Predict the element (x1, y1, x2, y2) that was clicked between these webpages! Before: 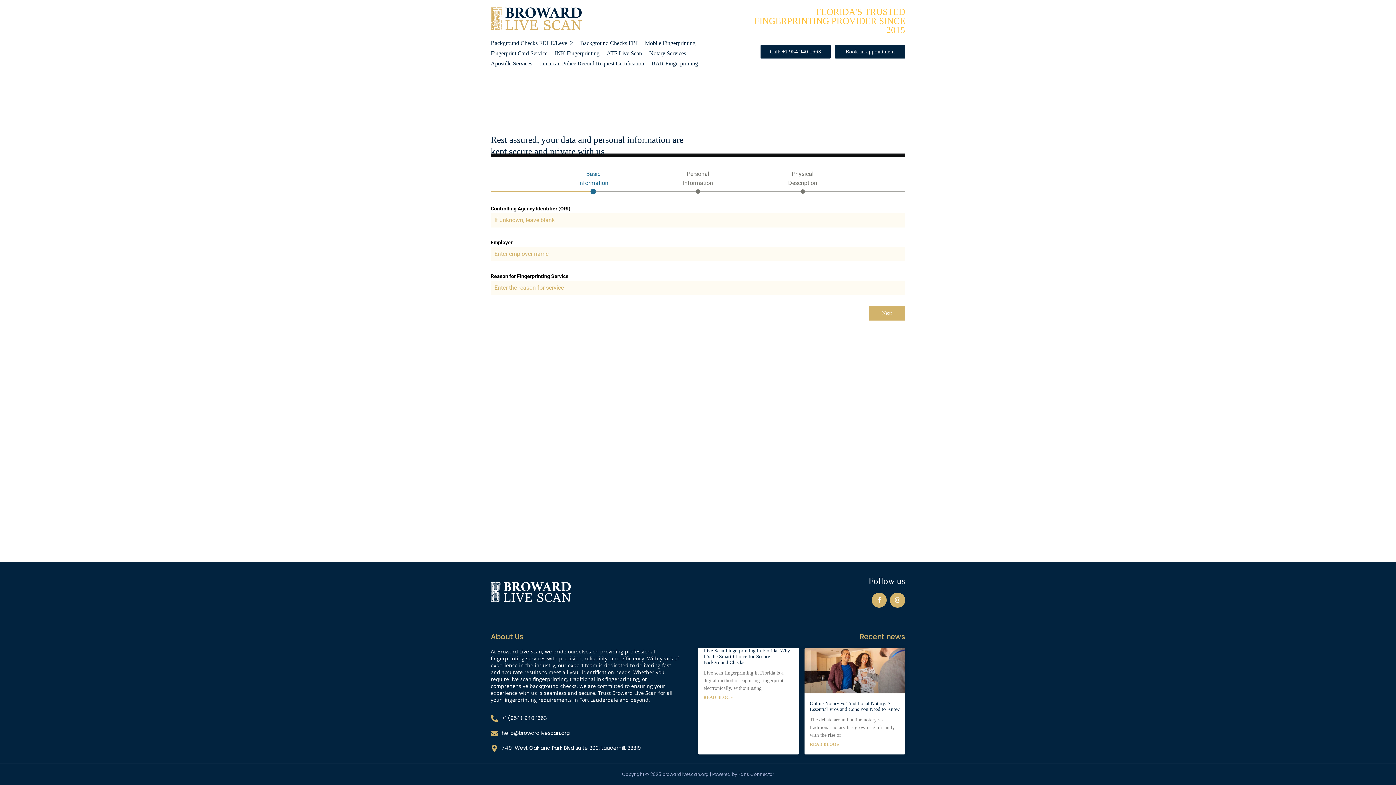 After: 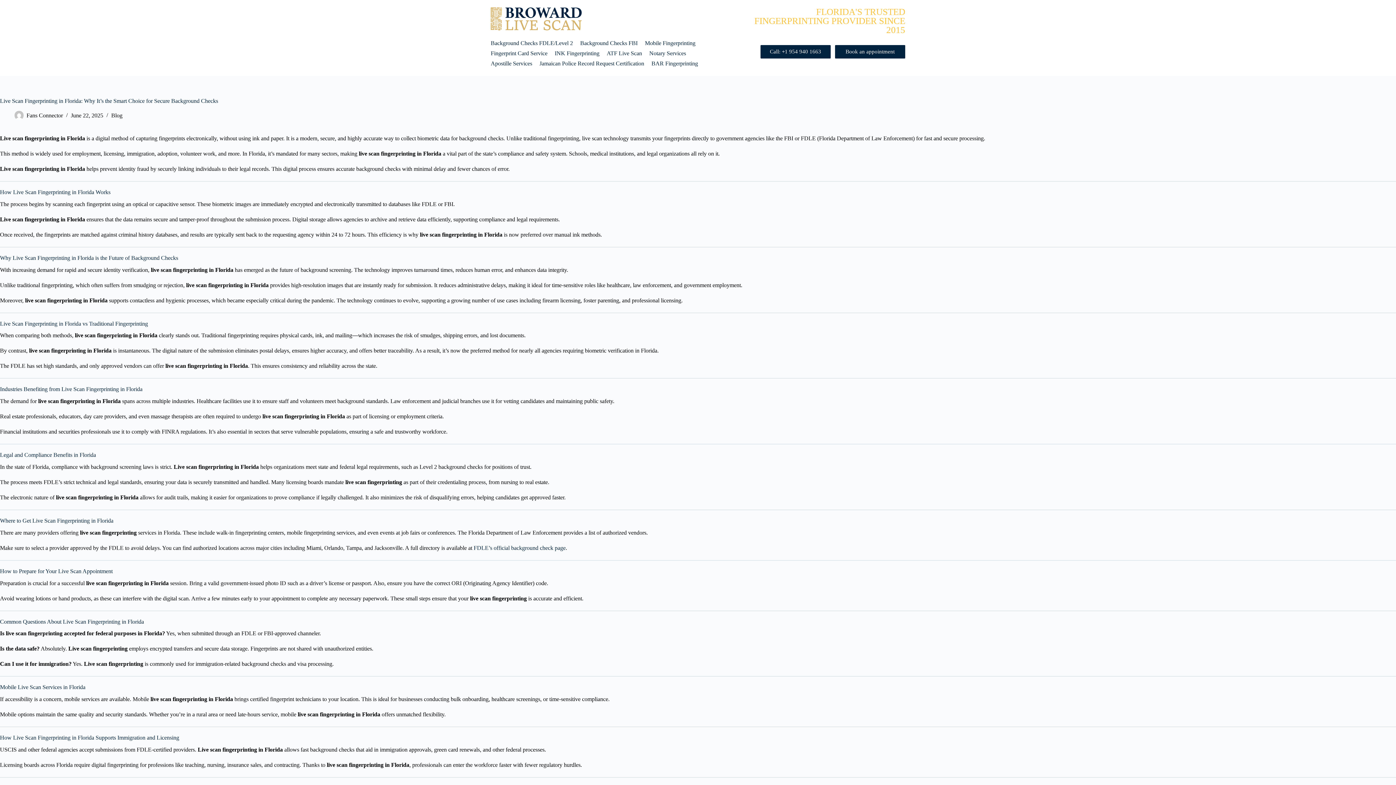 Action: label: Read more about Live Scan Fingerprinting in Florida: Why It’s the Smart Choice for Secure Background Checks bbox: (703, 695, 733, 700)